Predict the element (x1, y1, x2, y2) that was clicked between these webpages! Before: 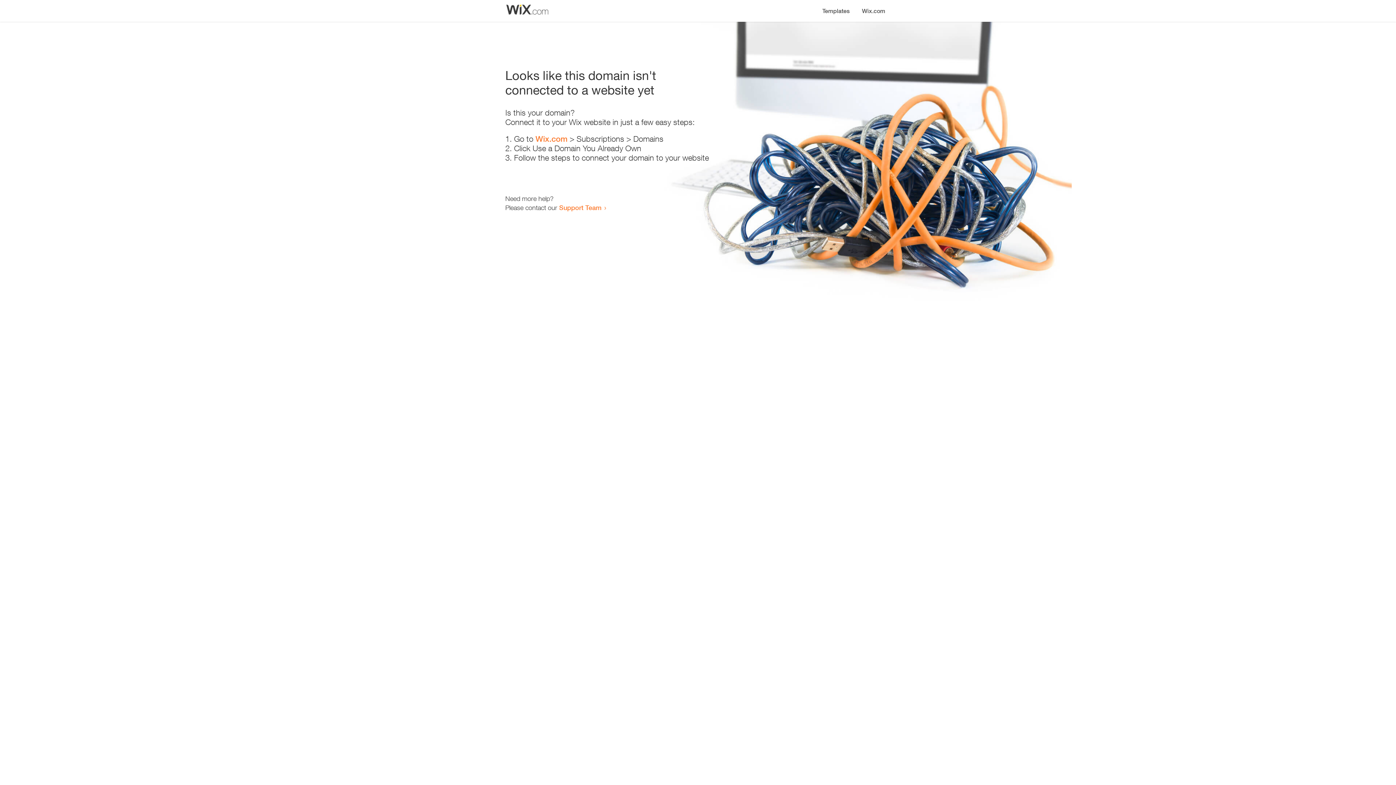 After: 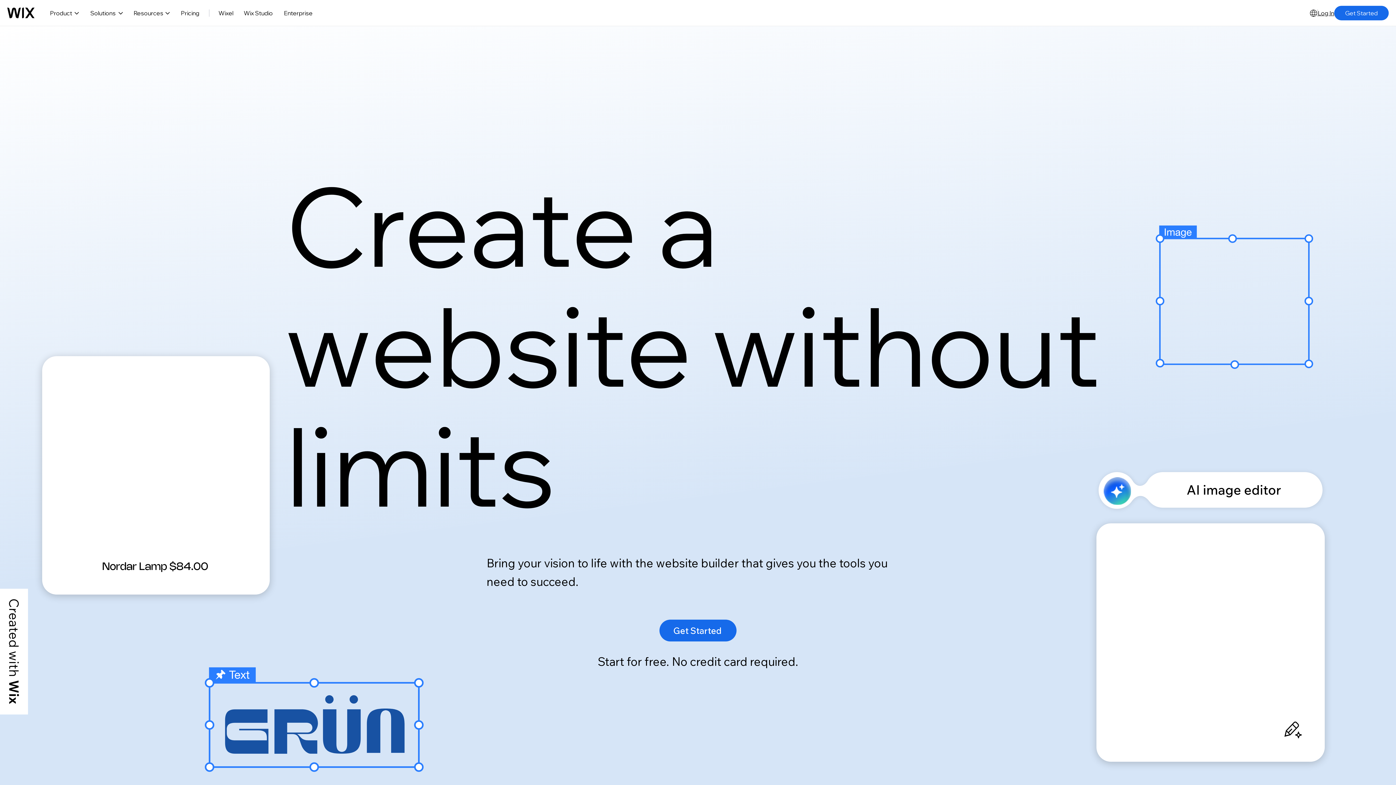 Action: bbox: (535, 134, 567, 143) label: Wix.com